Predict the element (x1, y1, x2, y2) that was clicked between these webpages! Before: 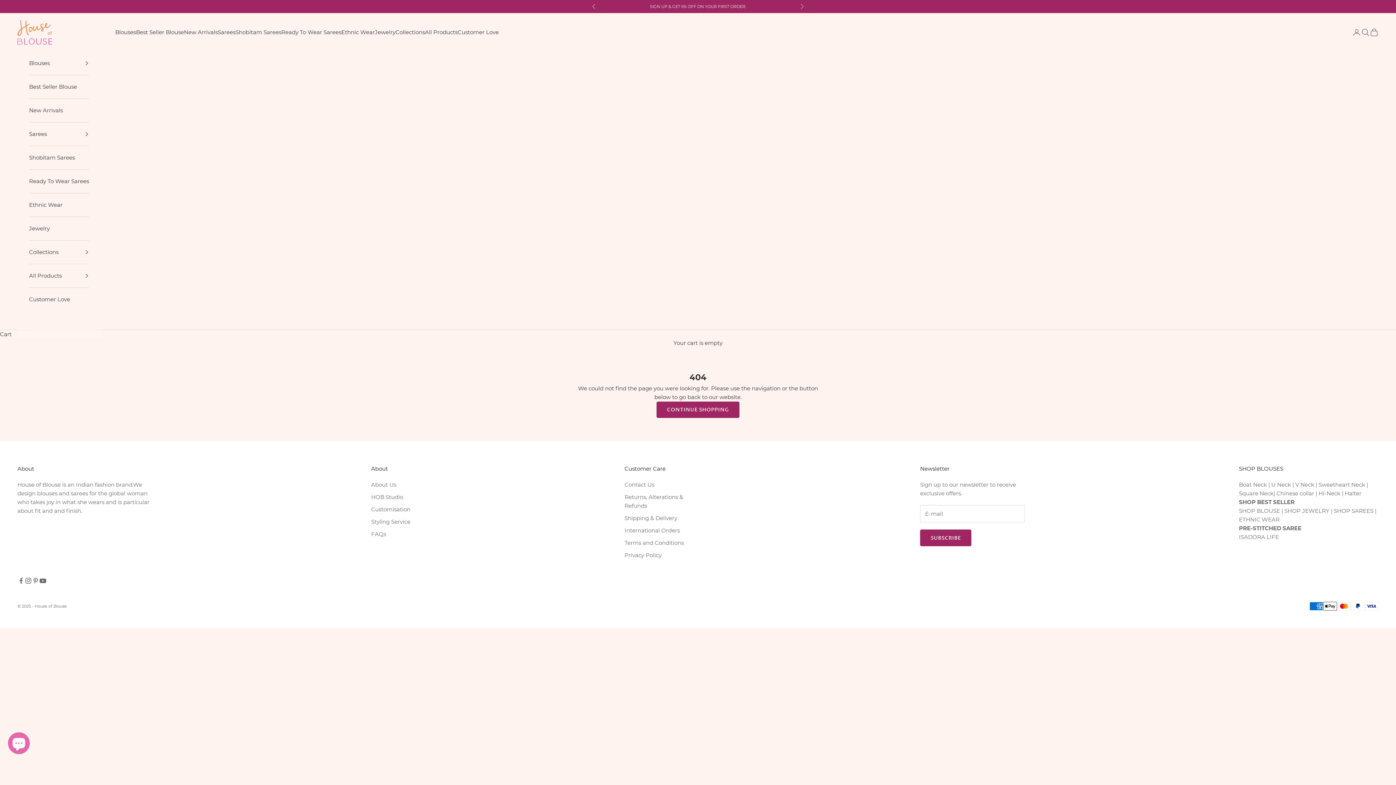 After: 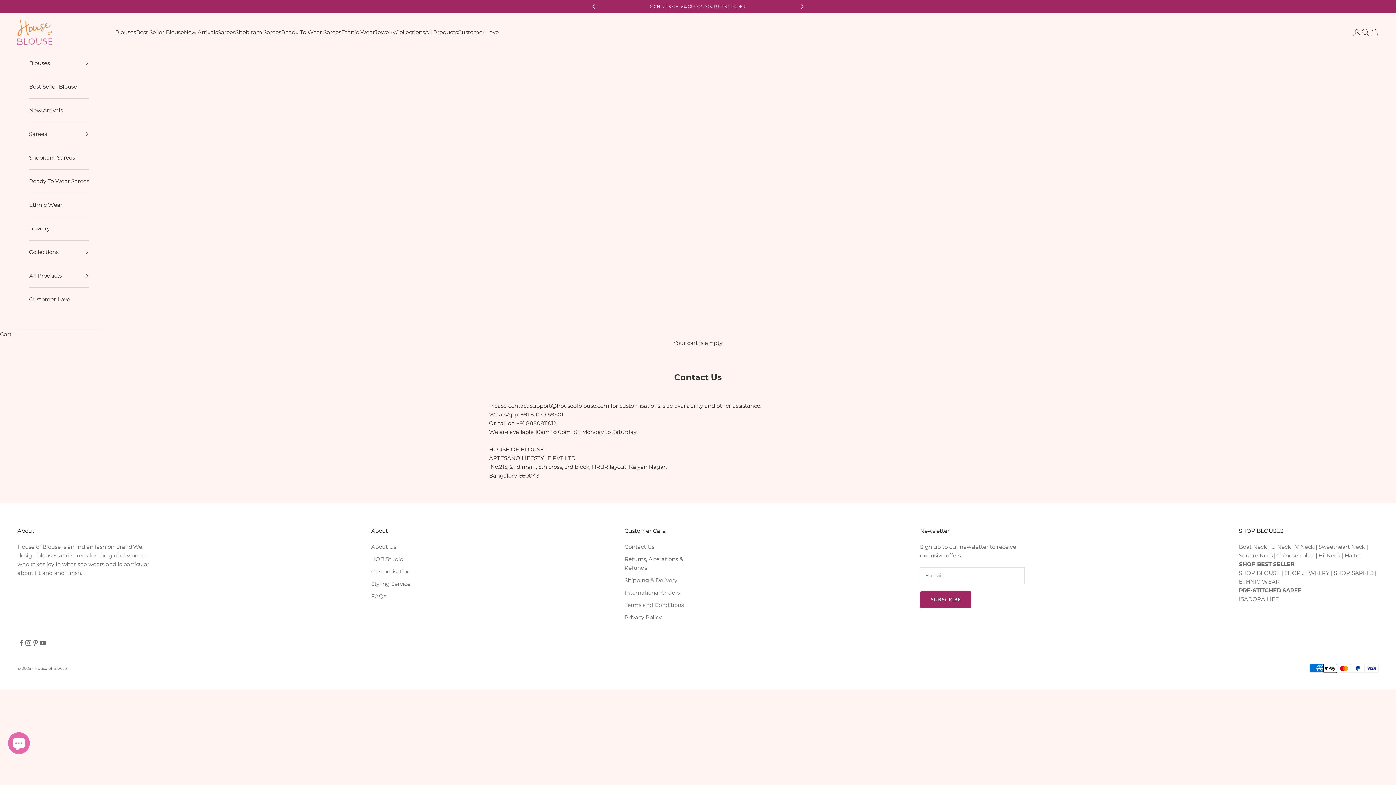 Action: bbox: (656, 401, 739, 418) label: CONTINUE SHOPPING